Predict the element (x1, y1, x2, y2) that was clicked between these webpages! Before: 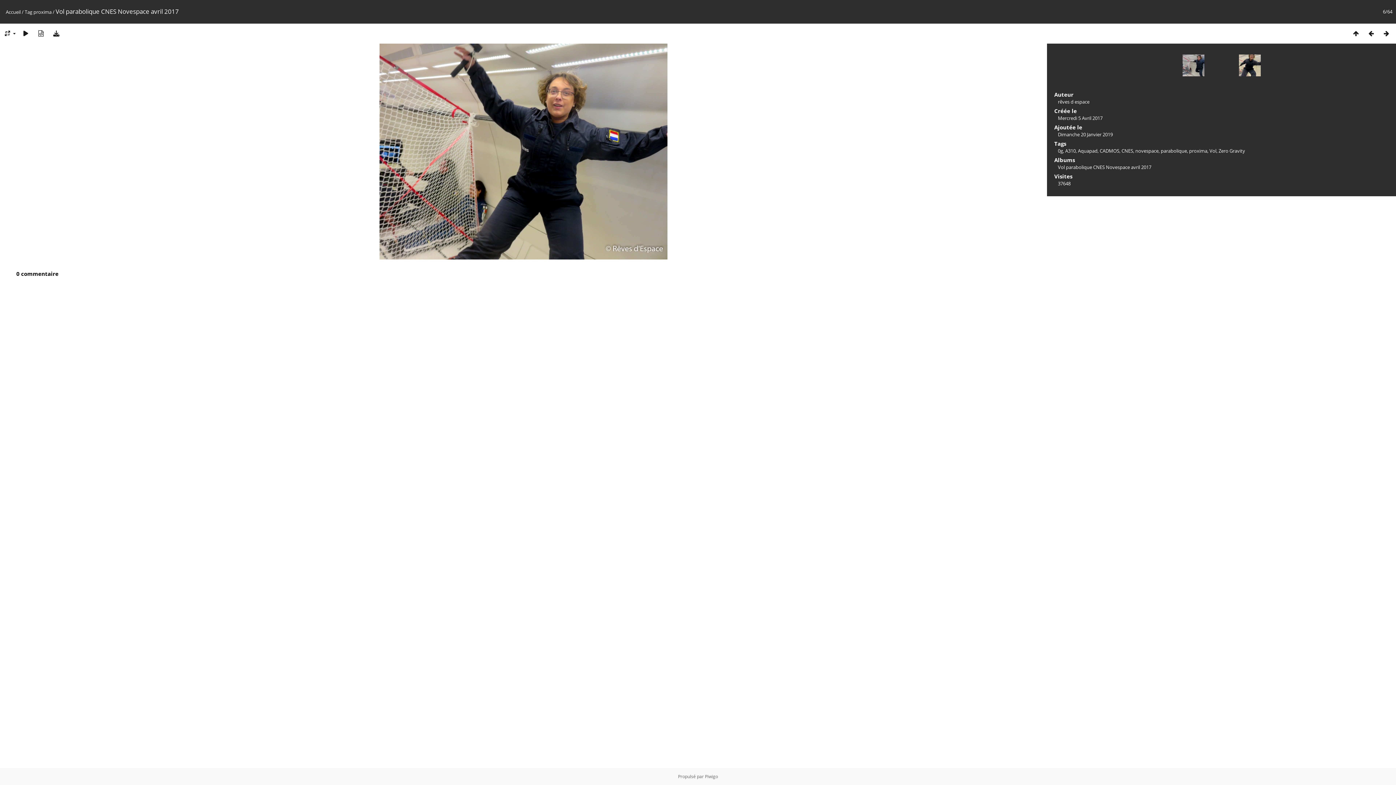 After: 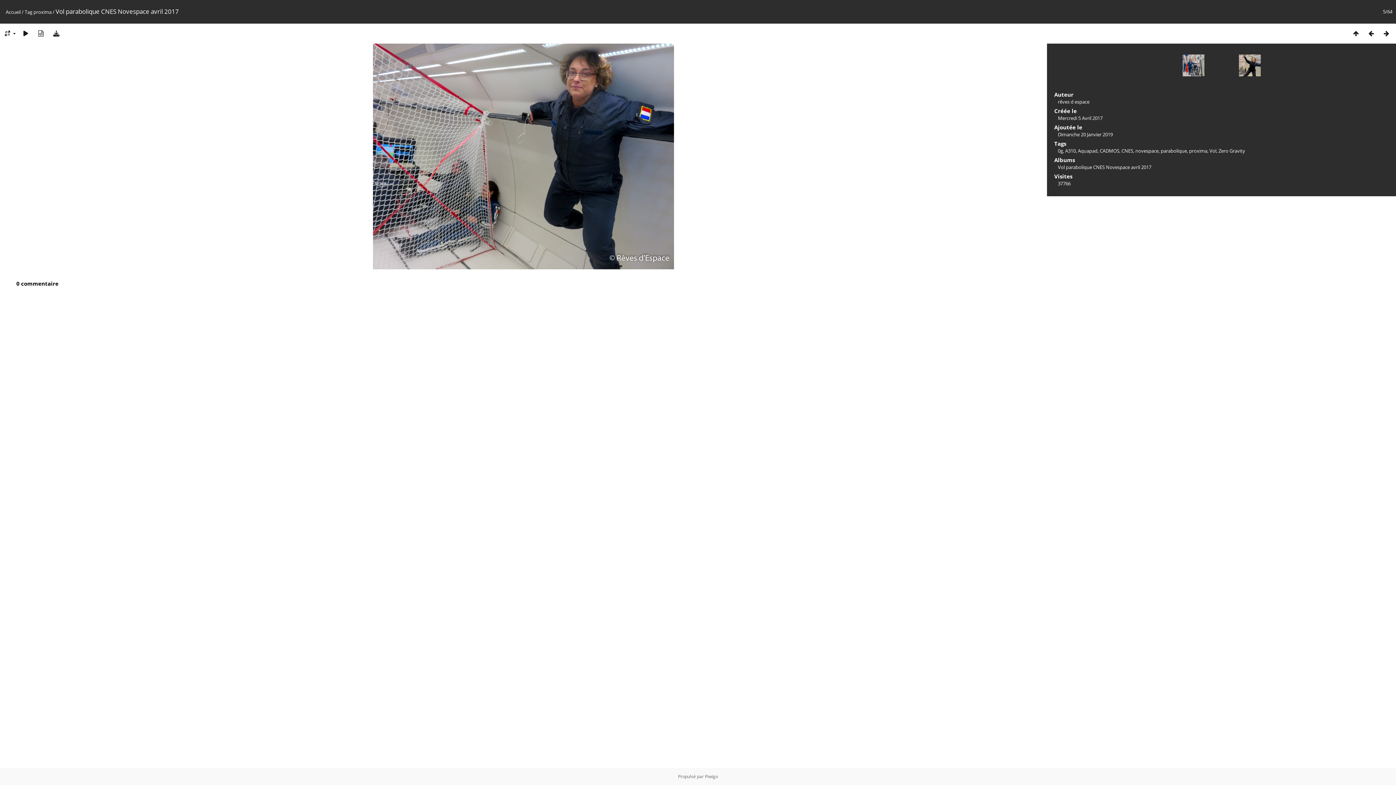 Action: bbox: (1182, 54, 1219, 90)